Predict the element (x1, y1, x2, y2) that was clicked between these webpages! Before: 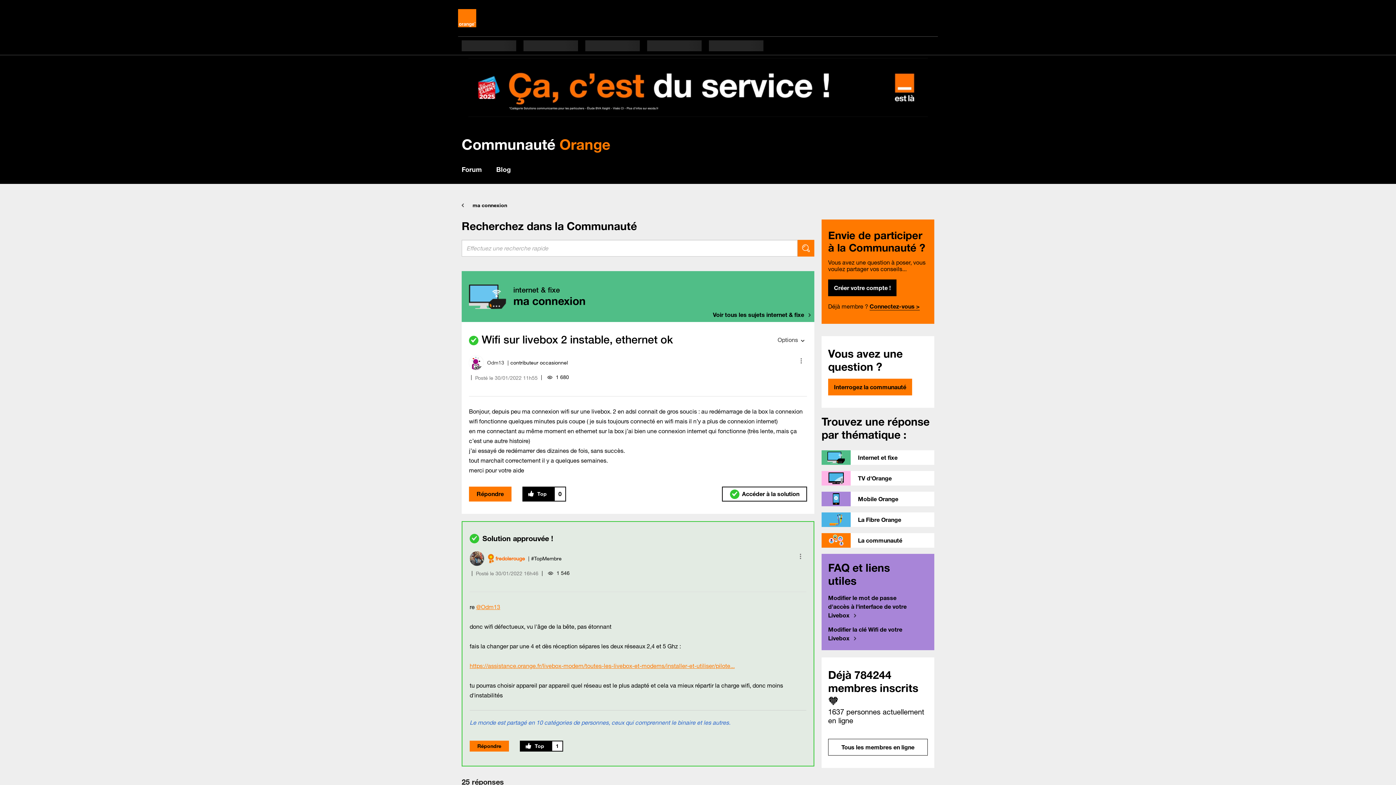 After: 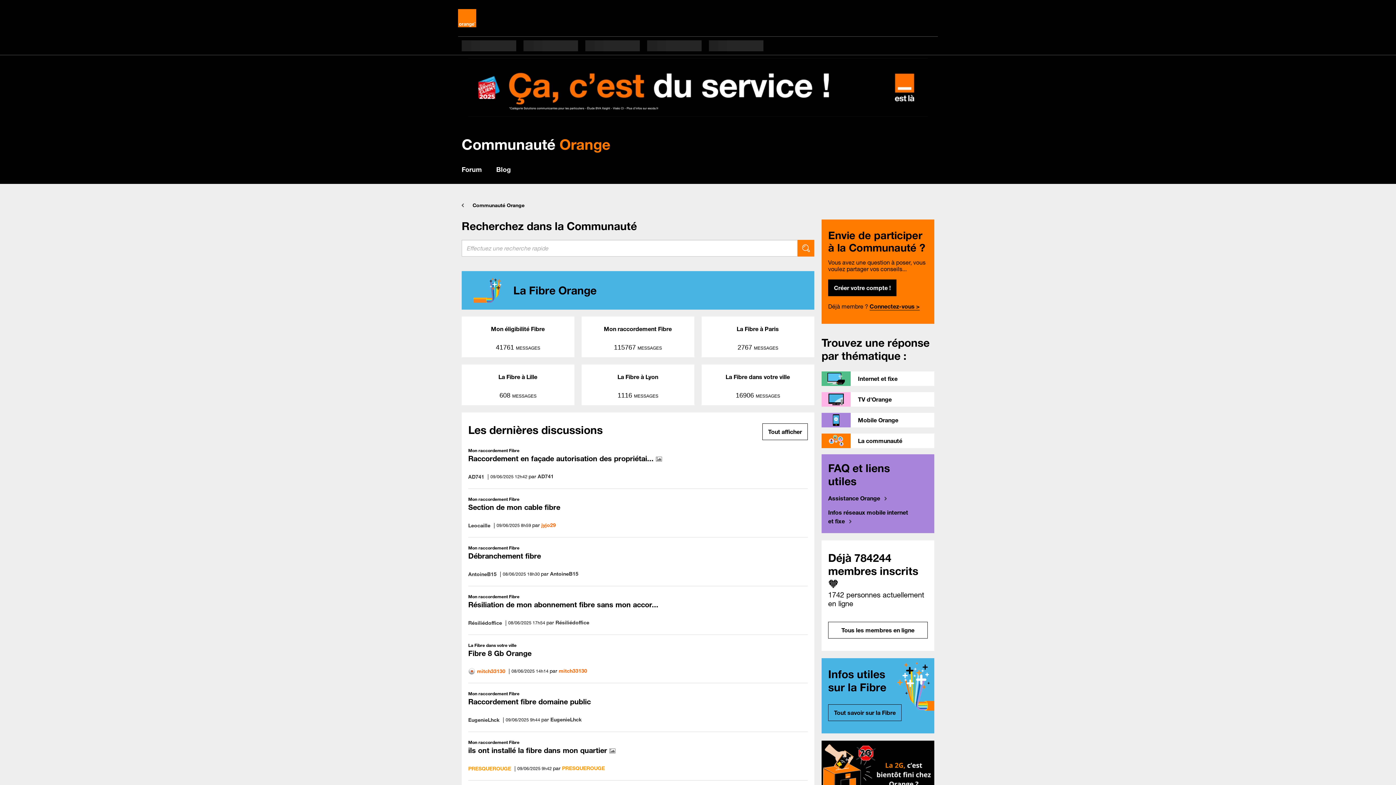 Action: bbox: (821, 512, 934, 529) label: La Fibre Orange